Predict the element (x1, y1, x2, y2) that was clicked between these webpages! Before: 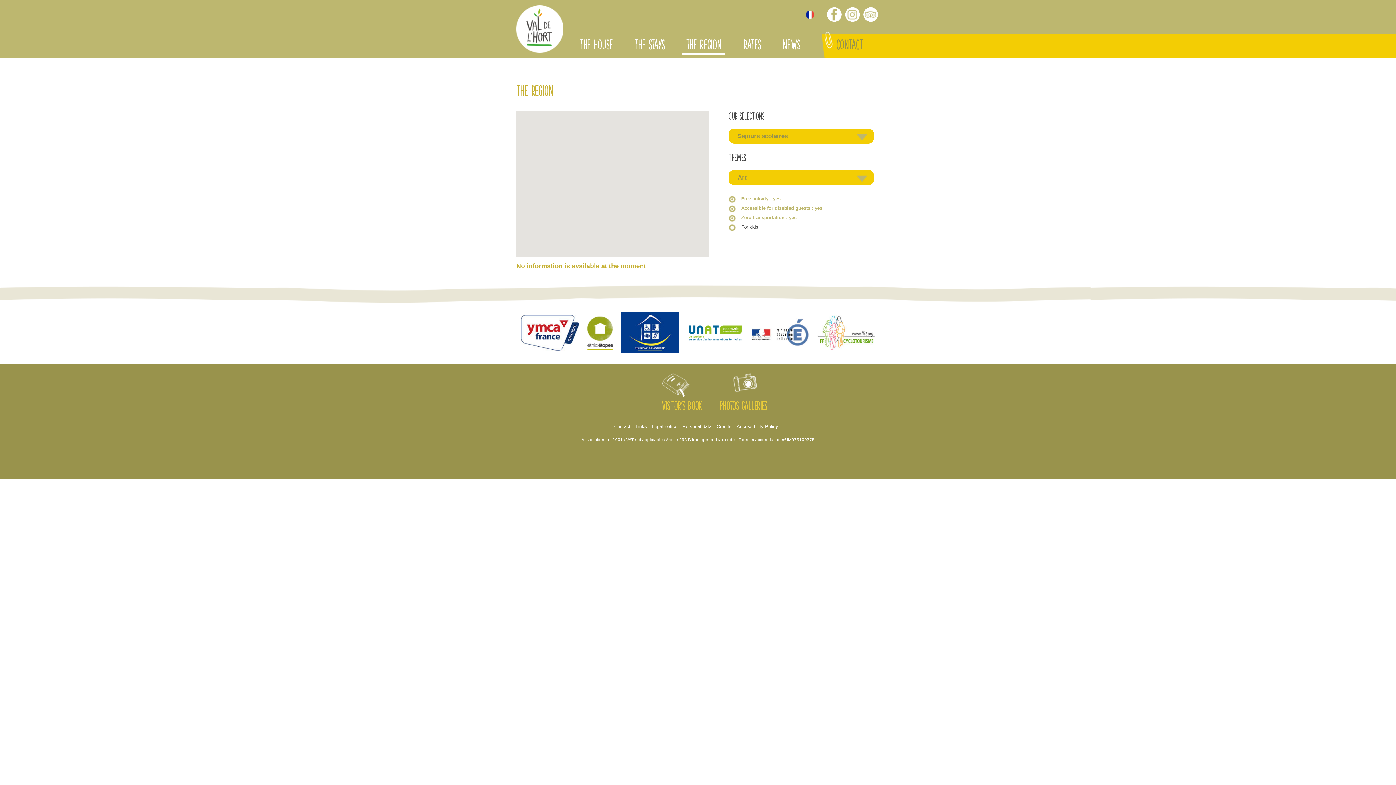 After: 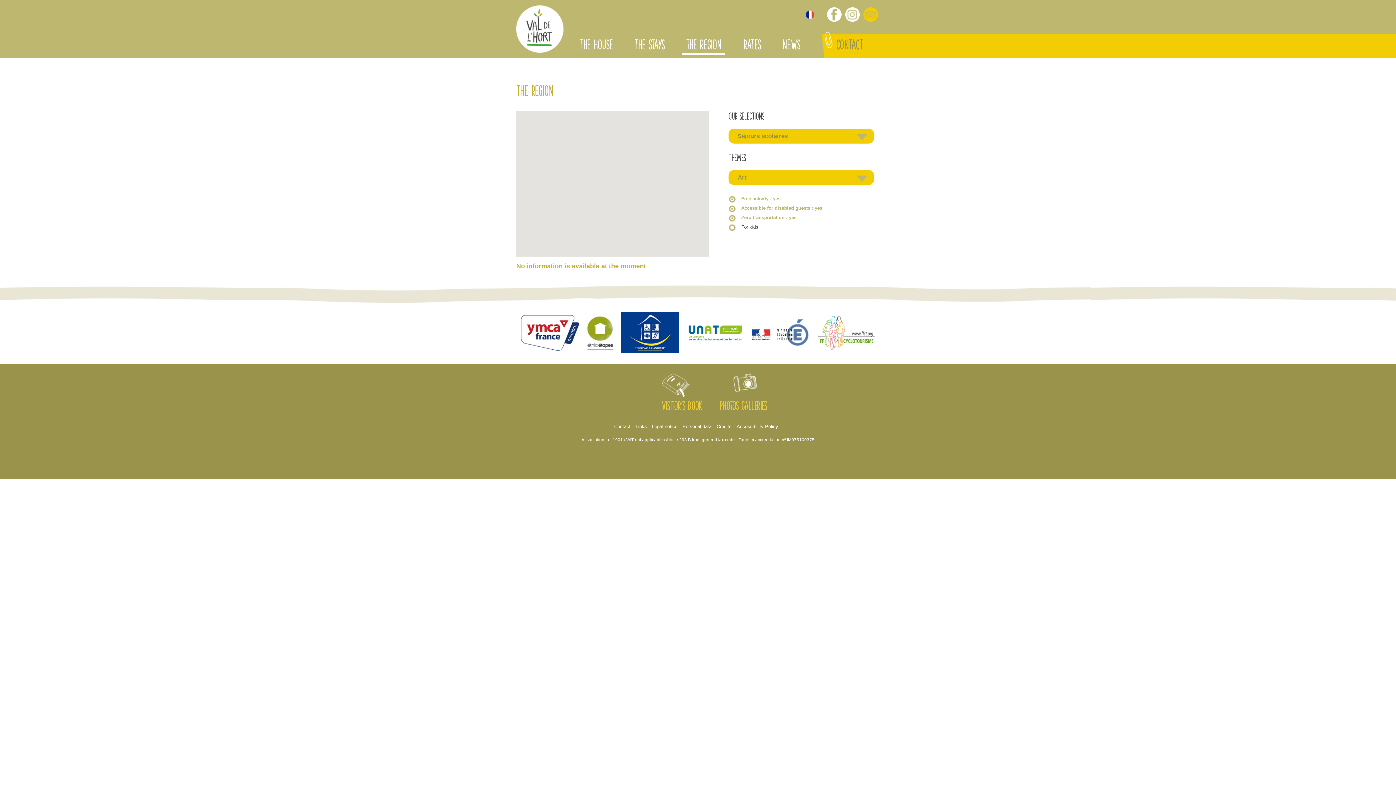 Action: label: Val de l'Hort on Tripadvisor bbox: (863, 7, 878, 21)